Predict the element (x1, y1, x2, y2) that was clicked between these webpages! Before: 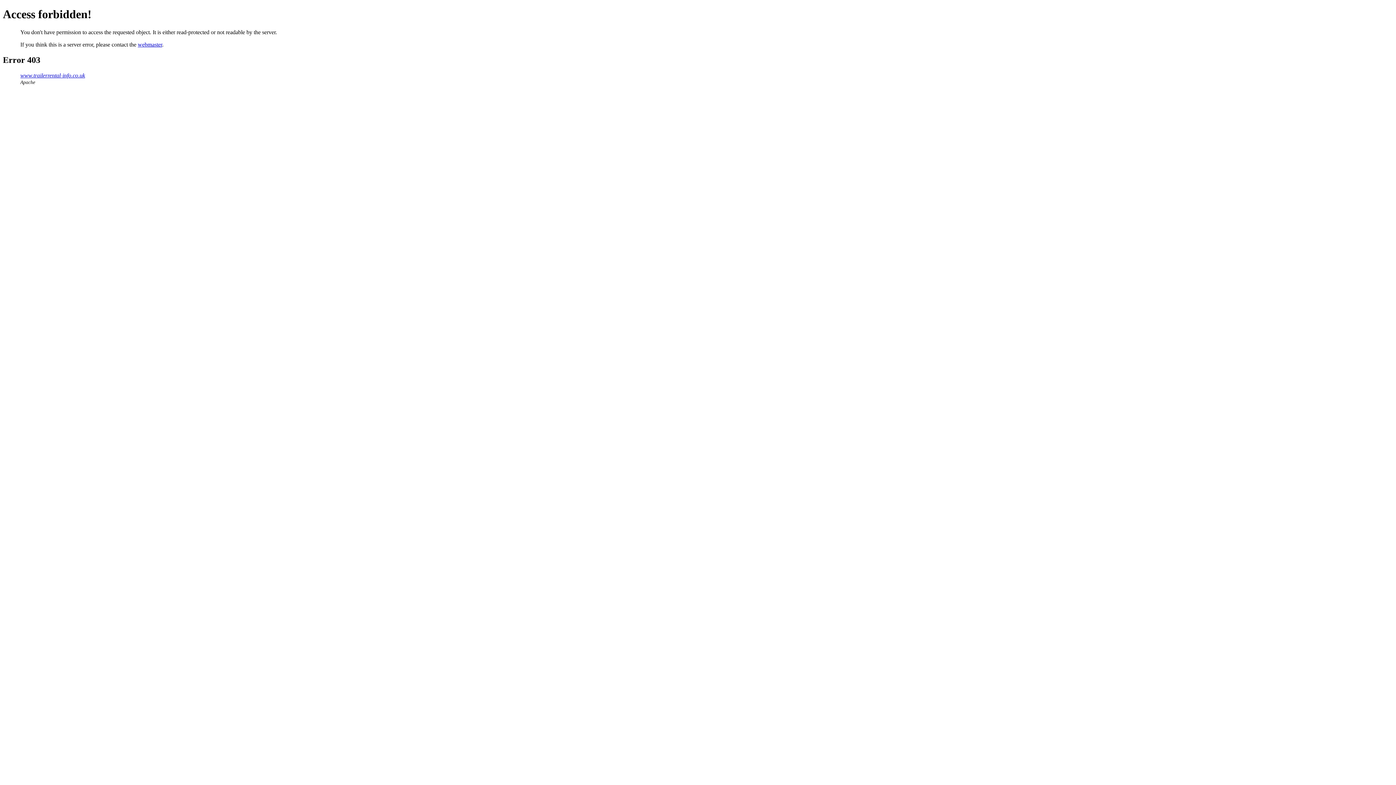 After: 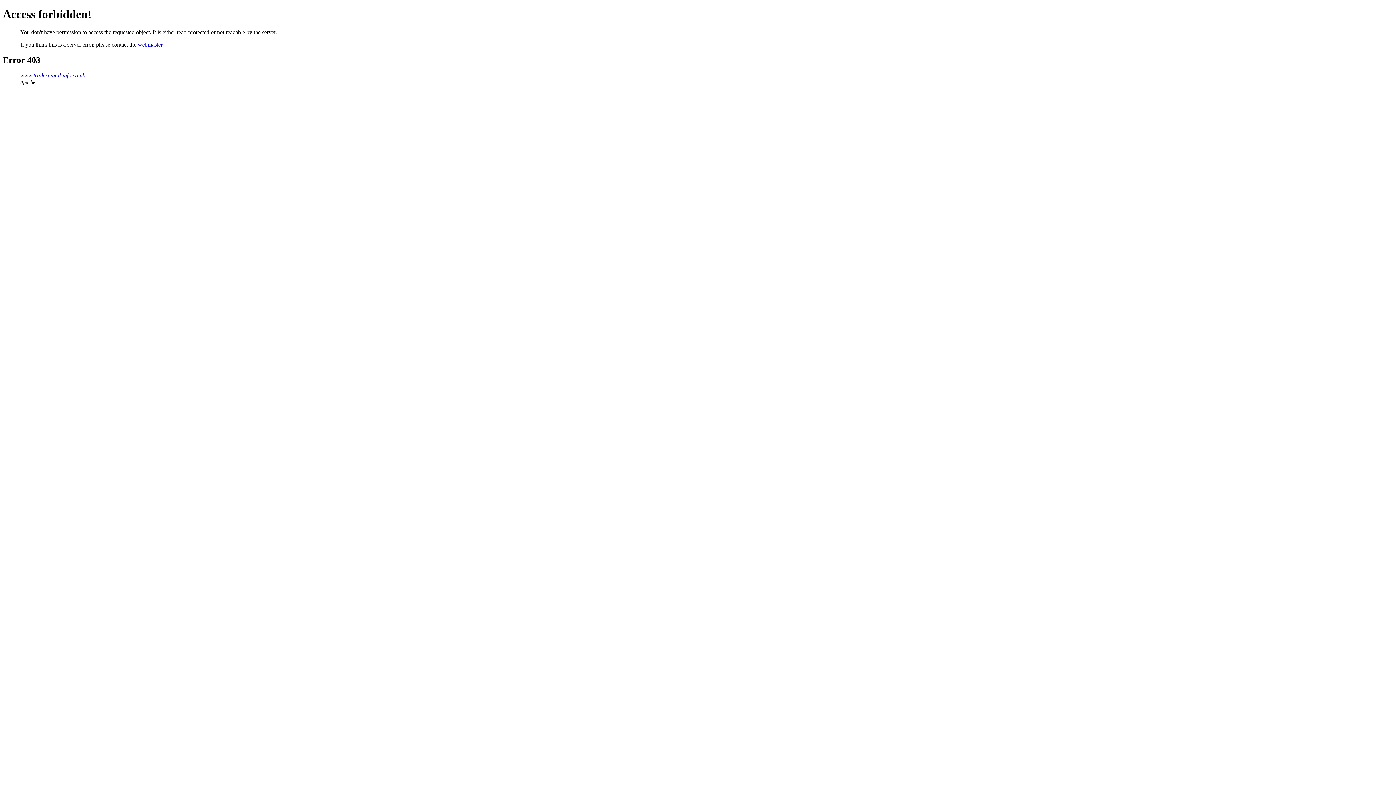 Action: label: webmaster bbox: (137, 41, 162, 47)